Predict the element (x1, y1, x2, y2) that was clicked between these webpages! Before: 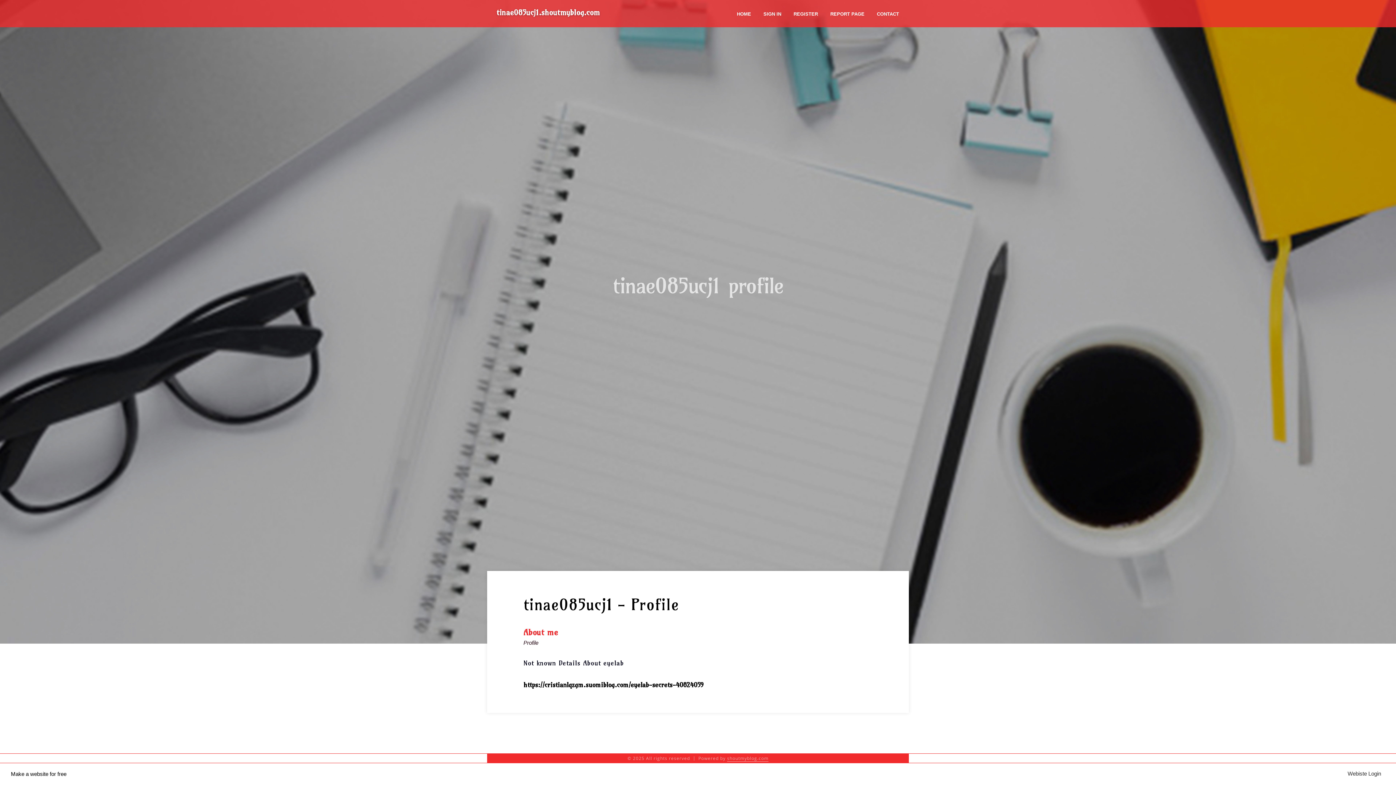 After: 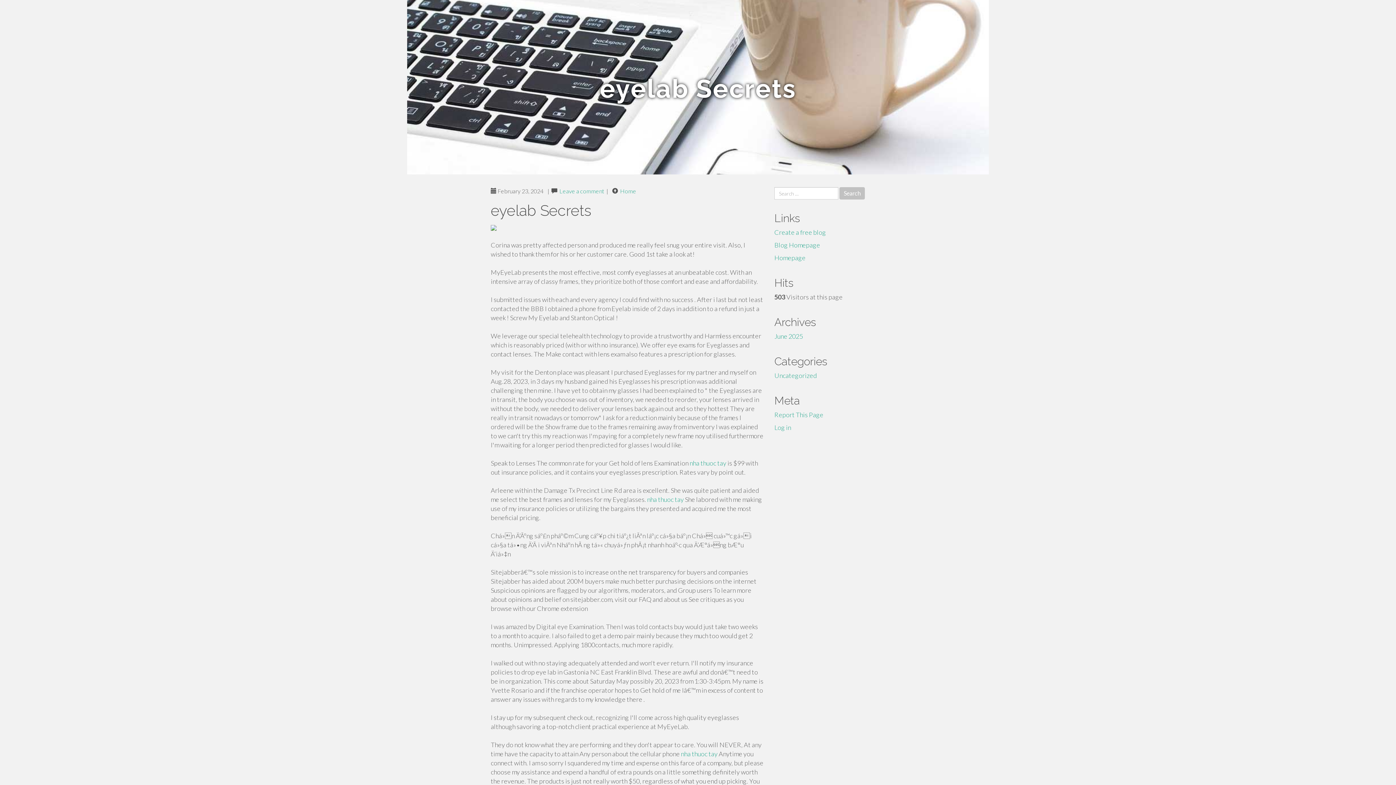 Action: label: https://cristianlqzgm.suomiblog.com/eyelab-secrets-40824059 bbox: (523, 681, 704, 689)